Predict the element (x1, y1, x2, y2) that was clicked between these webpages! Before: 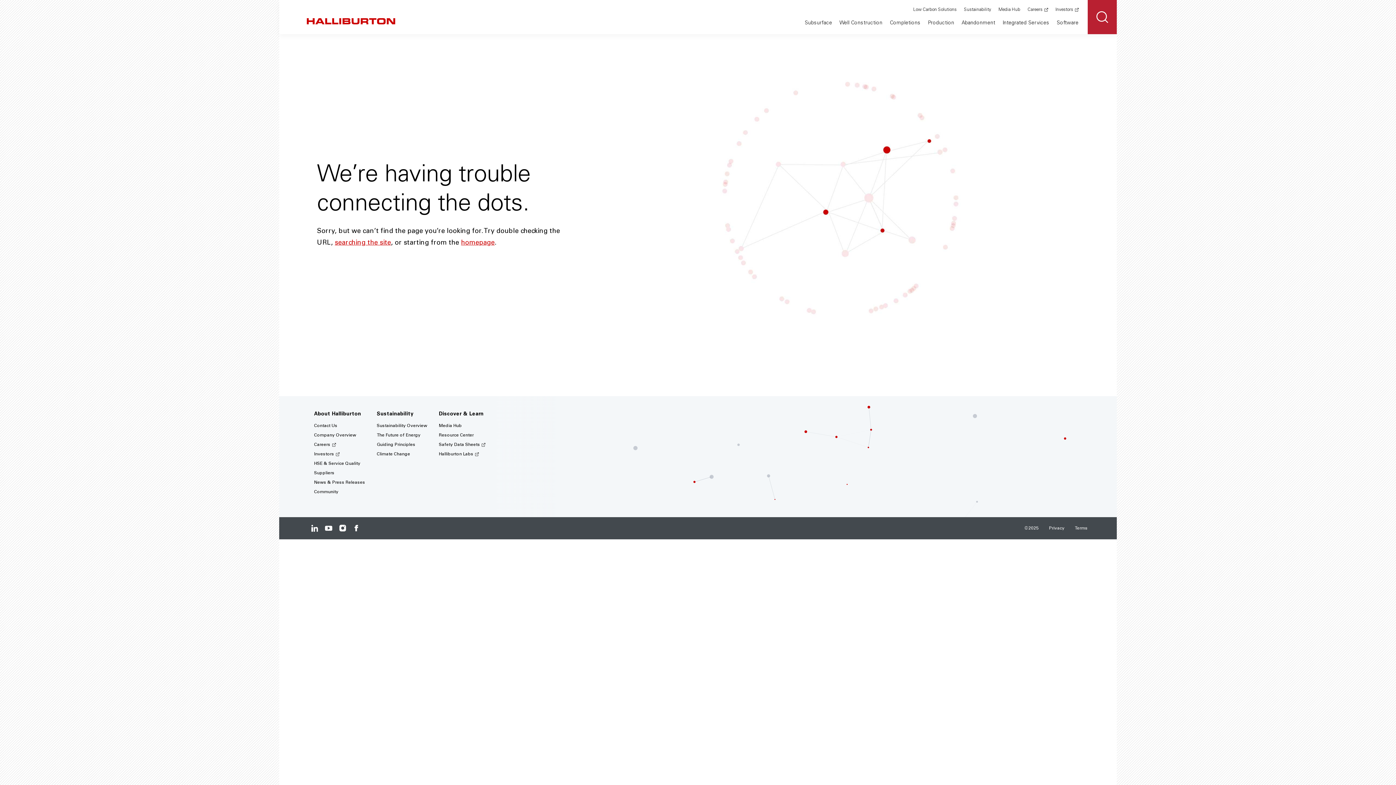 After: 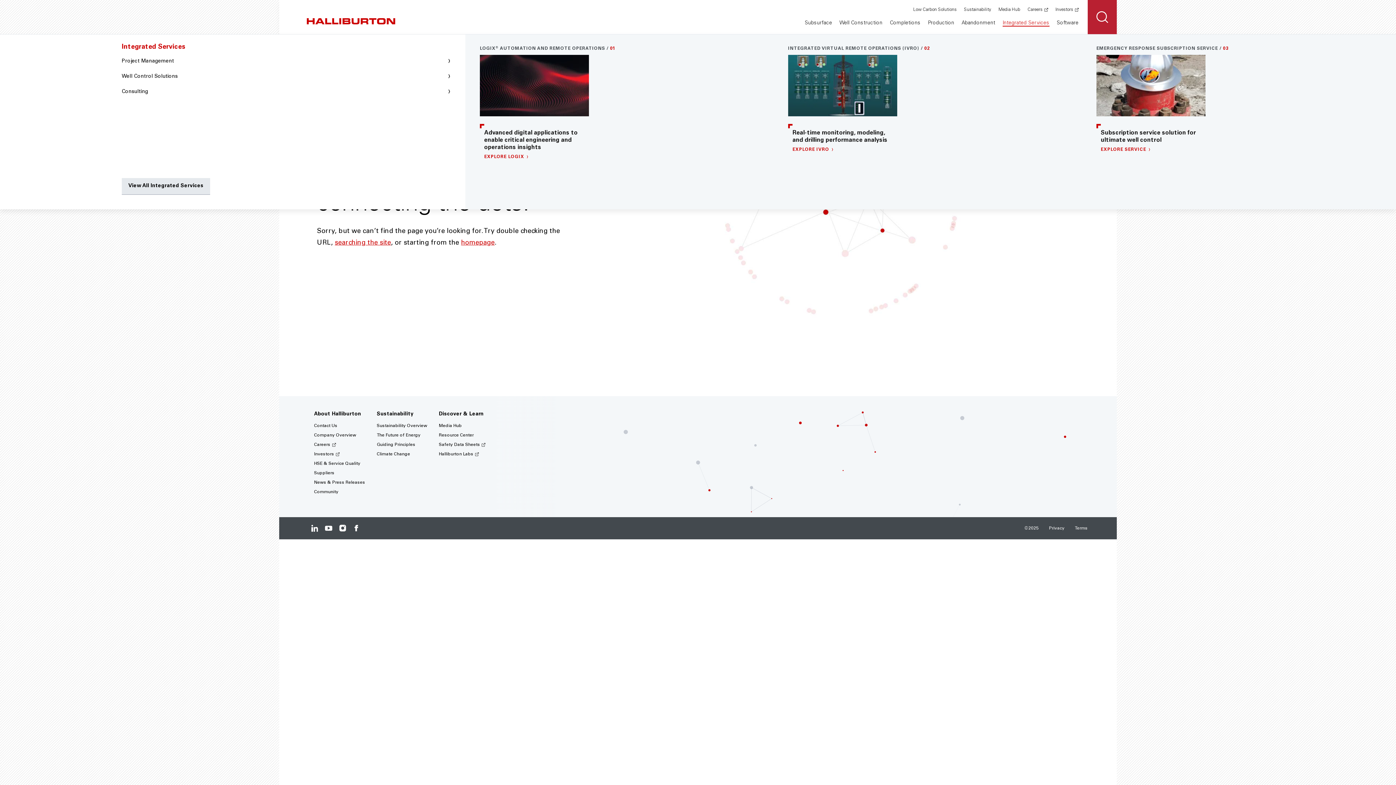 Action: label: Integrated Services bbox: (1002, 20, 1049, 25)